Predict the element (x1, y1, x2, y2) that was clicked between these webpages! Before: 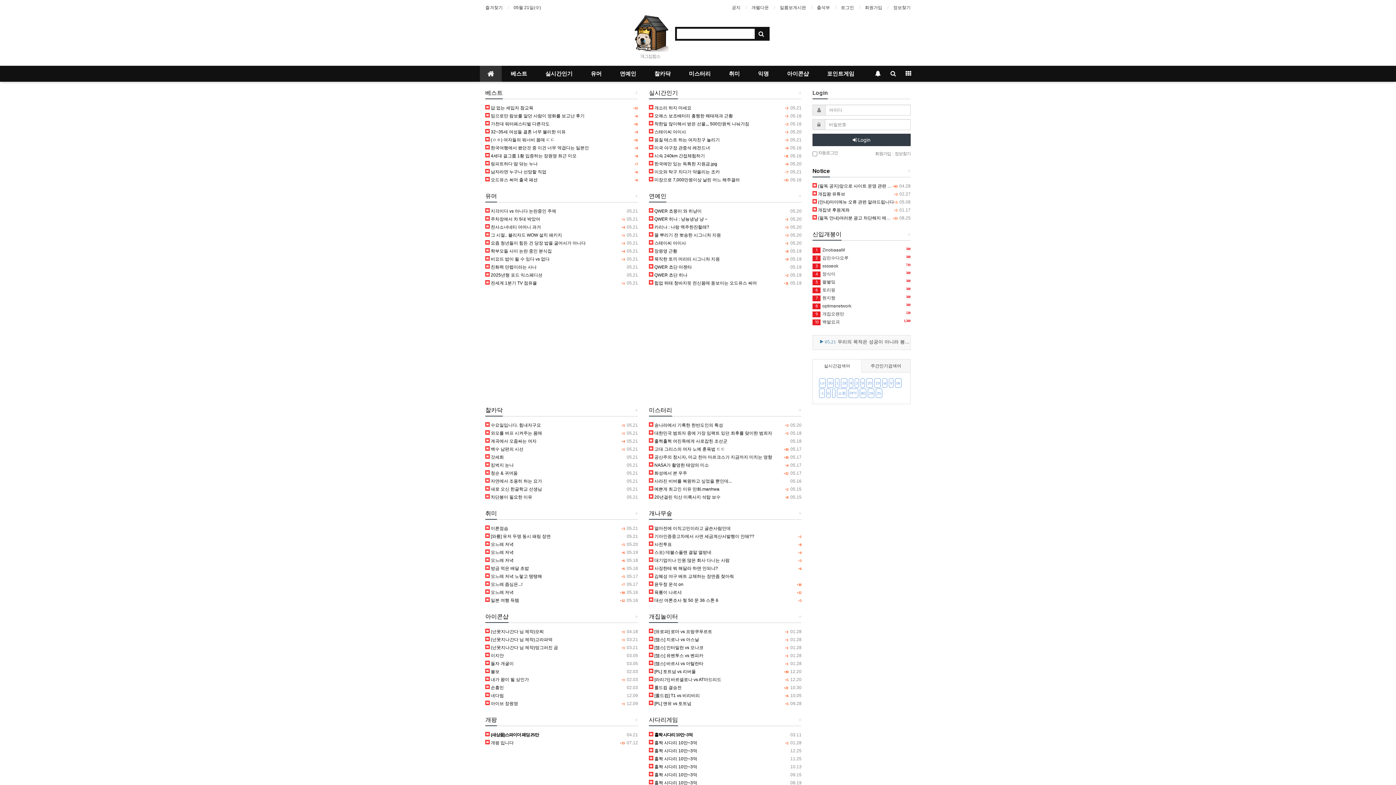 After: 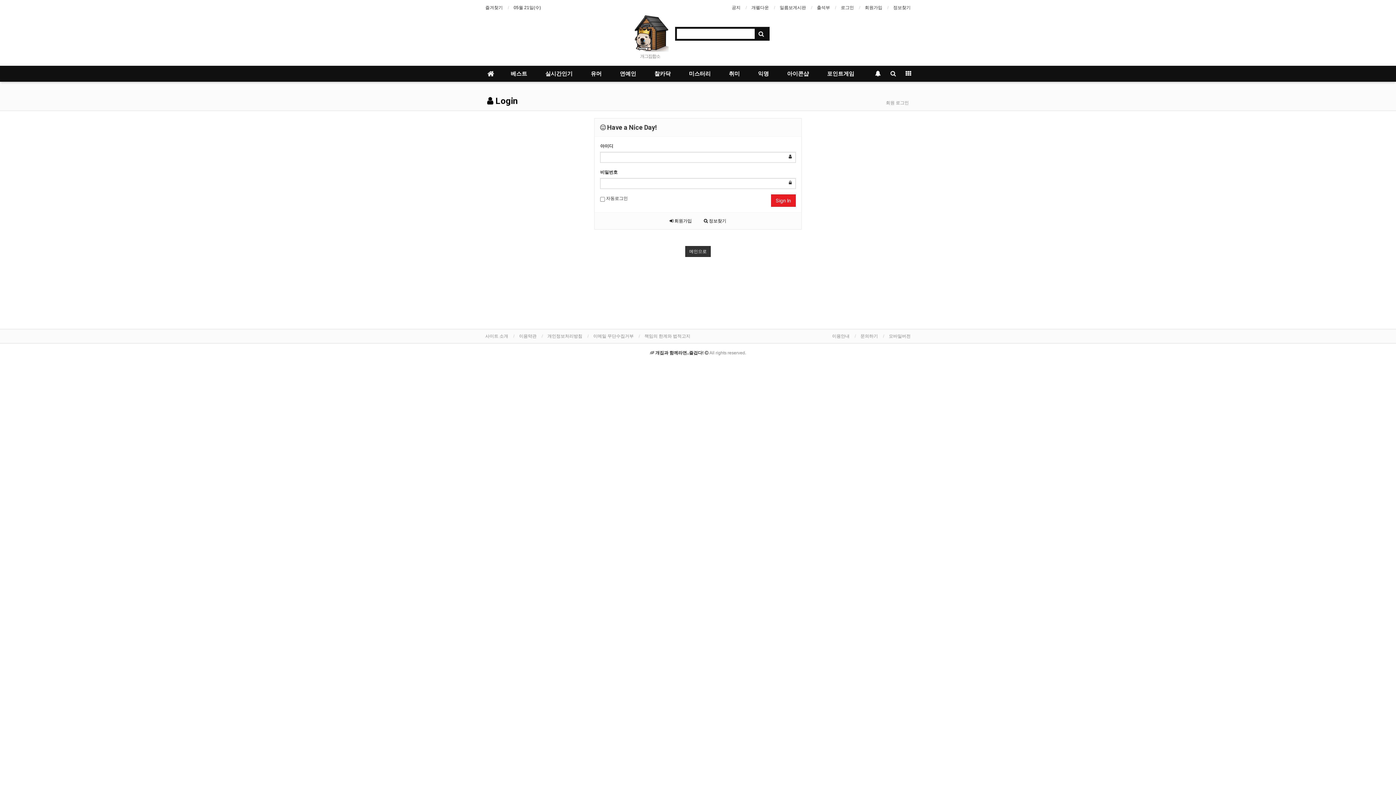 Action: label: +1  01.28
 [챔스] 인터밀란 vs 모나코 bbox: (649, 645, 703, 650)